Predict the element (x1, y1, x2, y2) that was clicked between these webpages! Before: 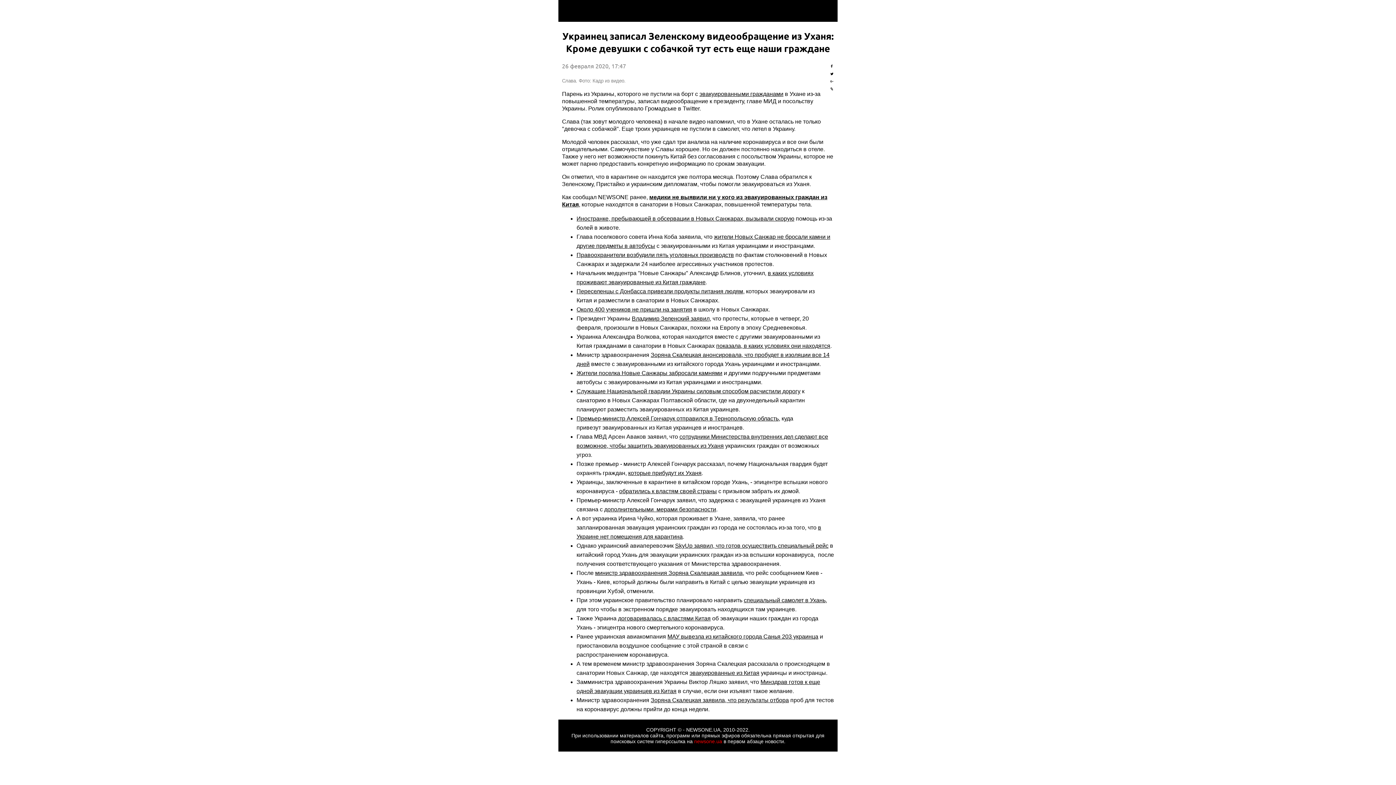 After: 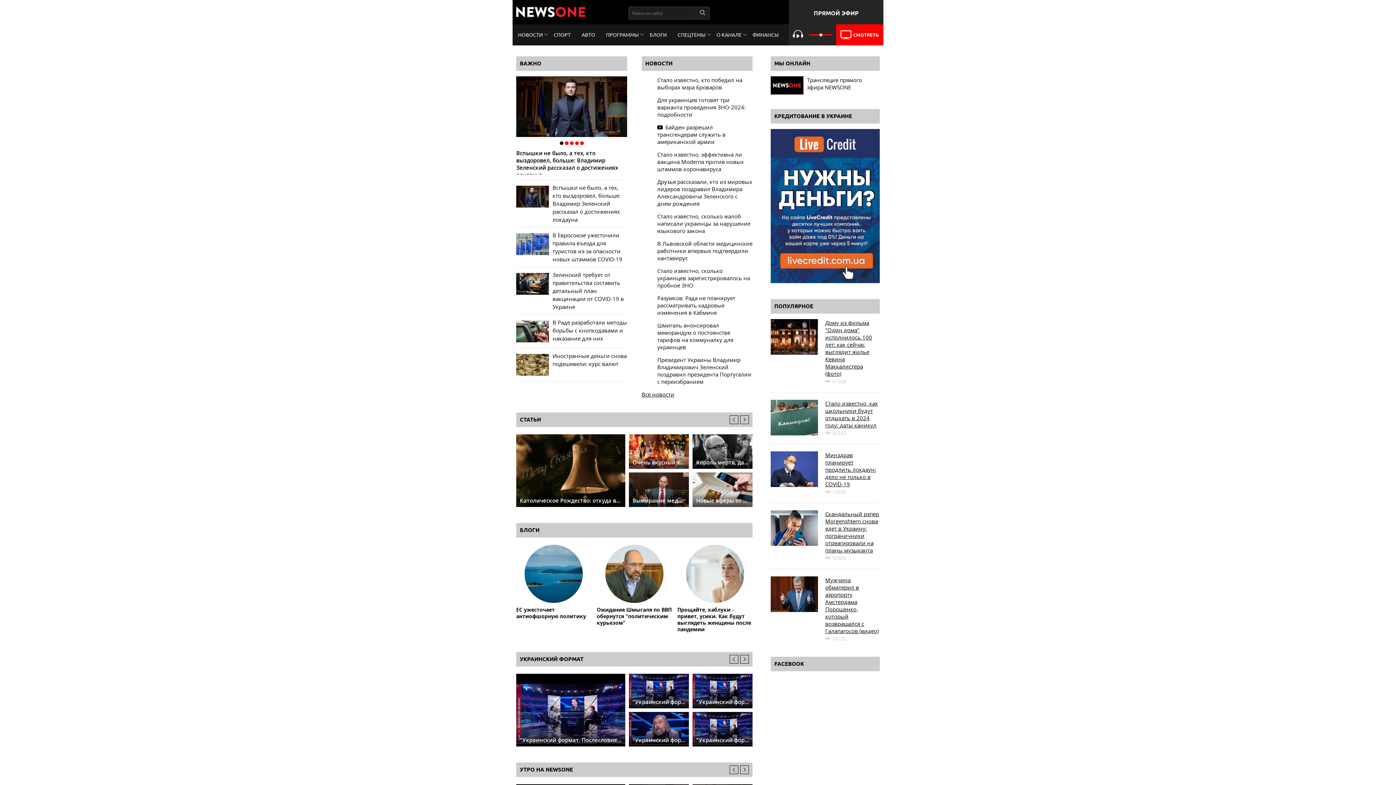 Action: bbox: (619, 488, 717, 494) label: обратились к властям своей страны